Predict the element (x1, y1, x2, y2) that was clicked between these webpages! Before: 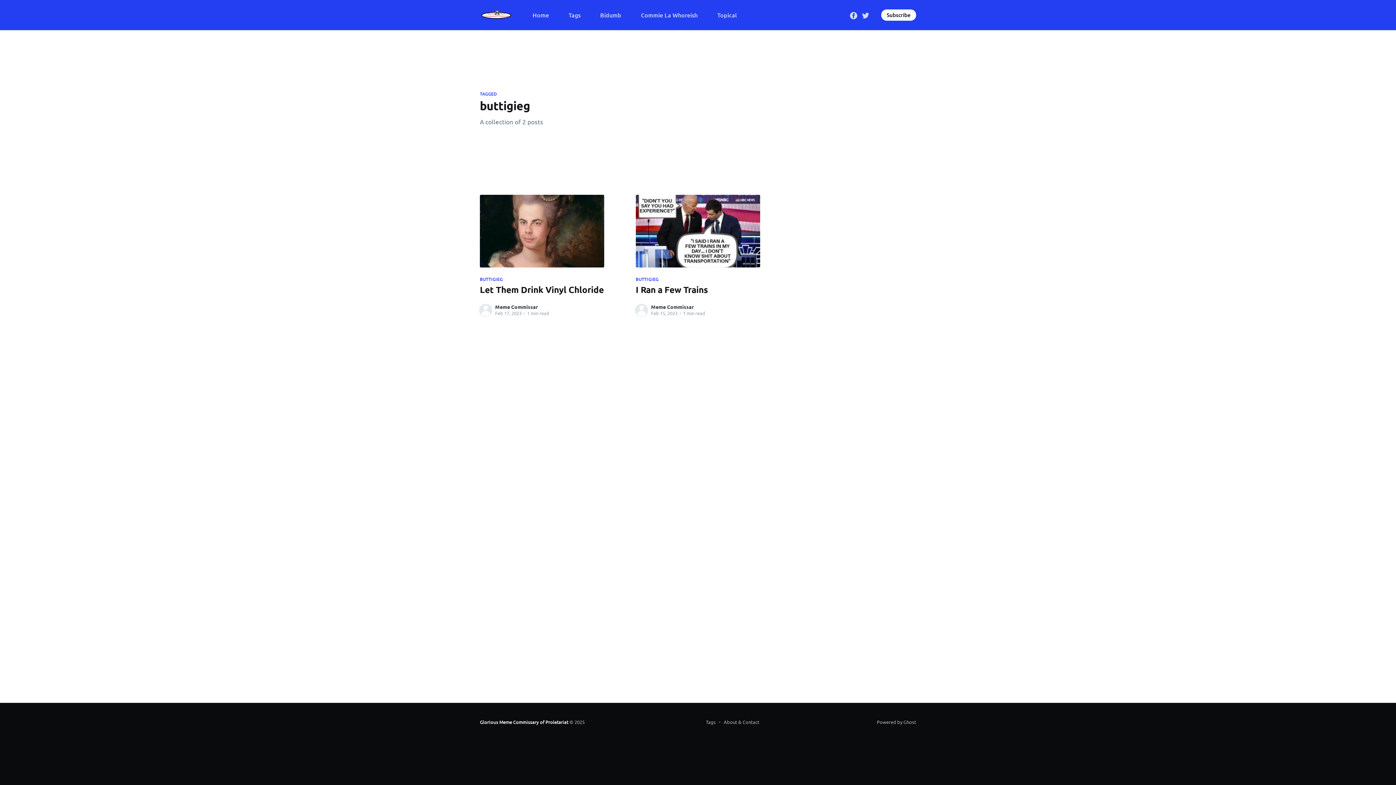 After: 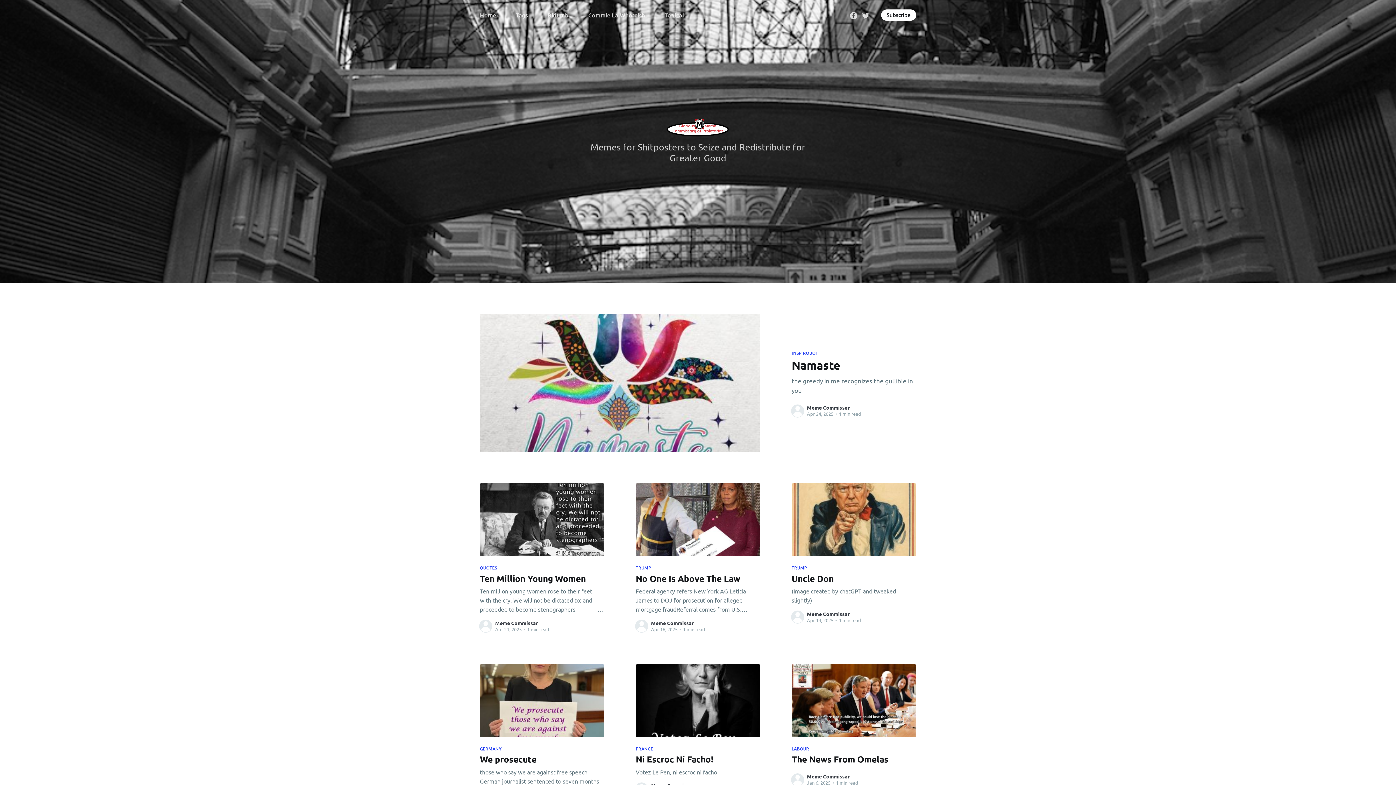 Action: bbox: (480, 719, 568, 725) label: Glorious Meme Commissary of Proletariat